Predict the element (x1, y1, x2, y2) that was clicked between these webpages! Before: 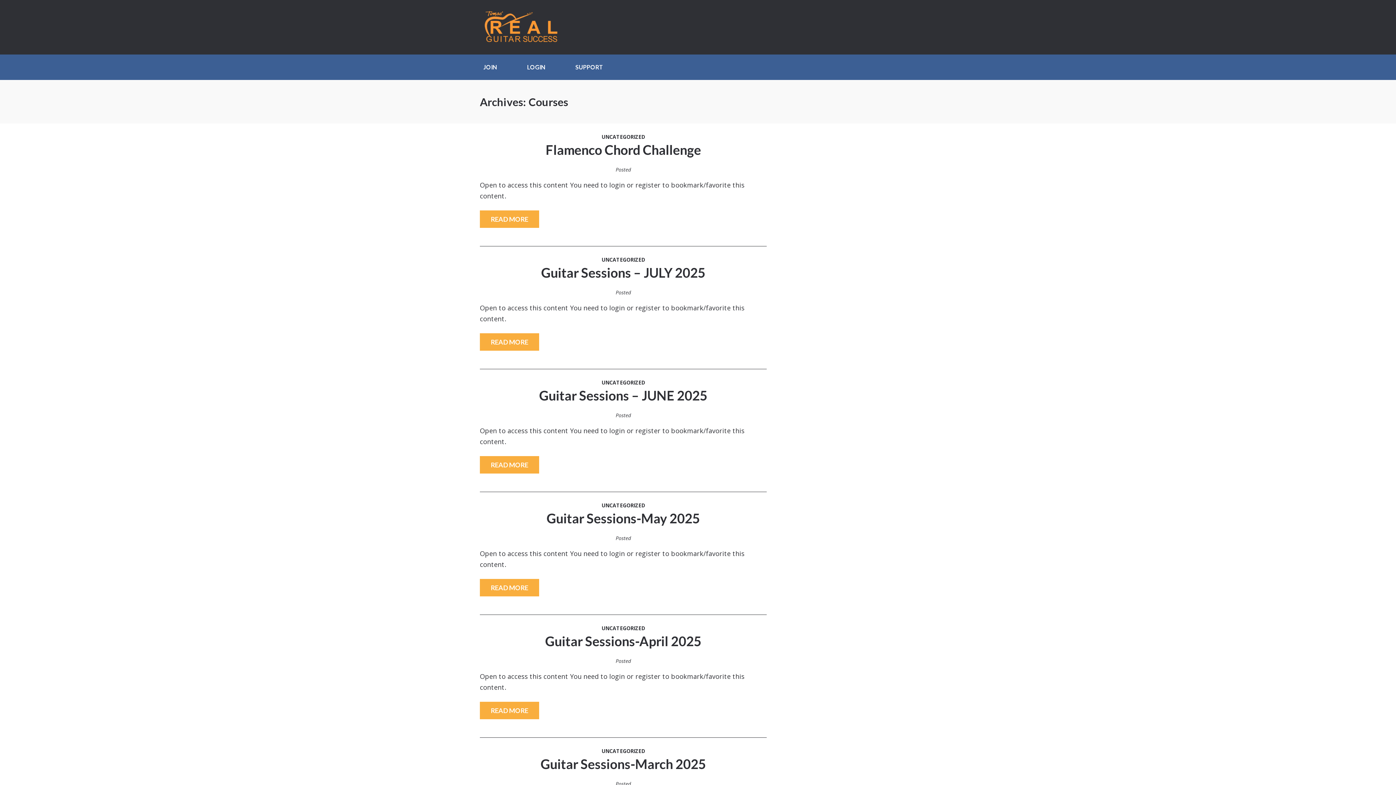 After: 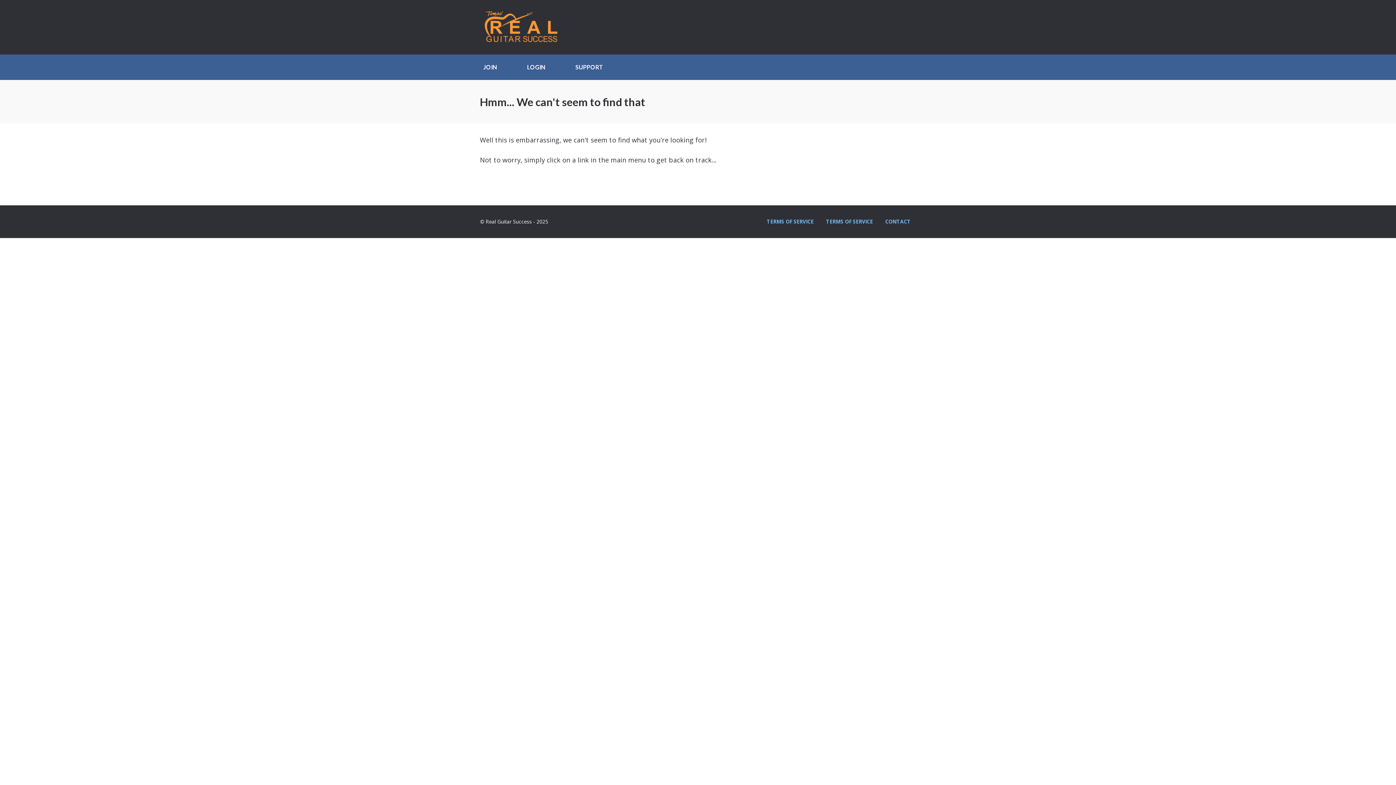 Action: label: SUPPORT bbox: (572, 60, 606, 74)